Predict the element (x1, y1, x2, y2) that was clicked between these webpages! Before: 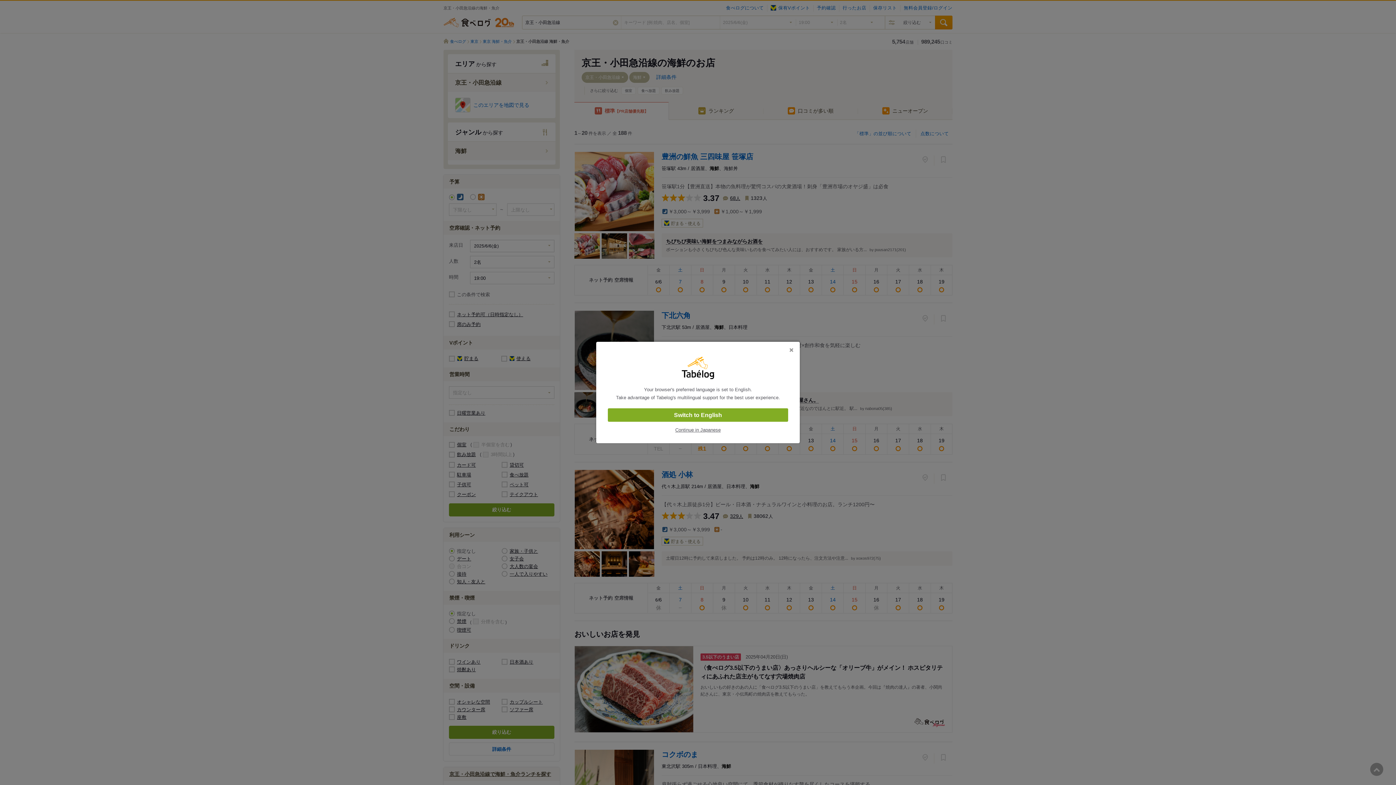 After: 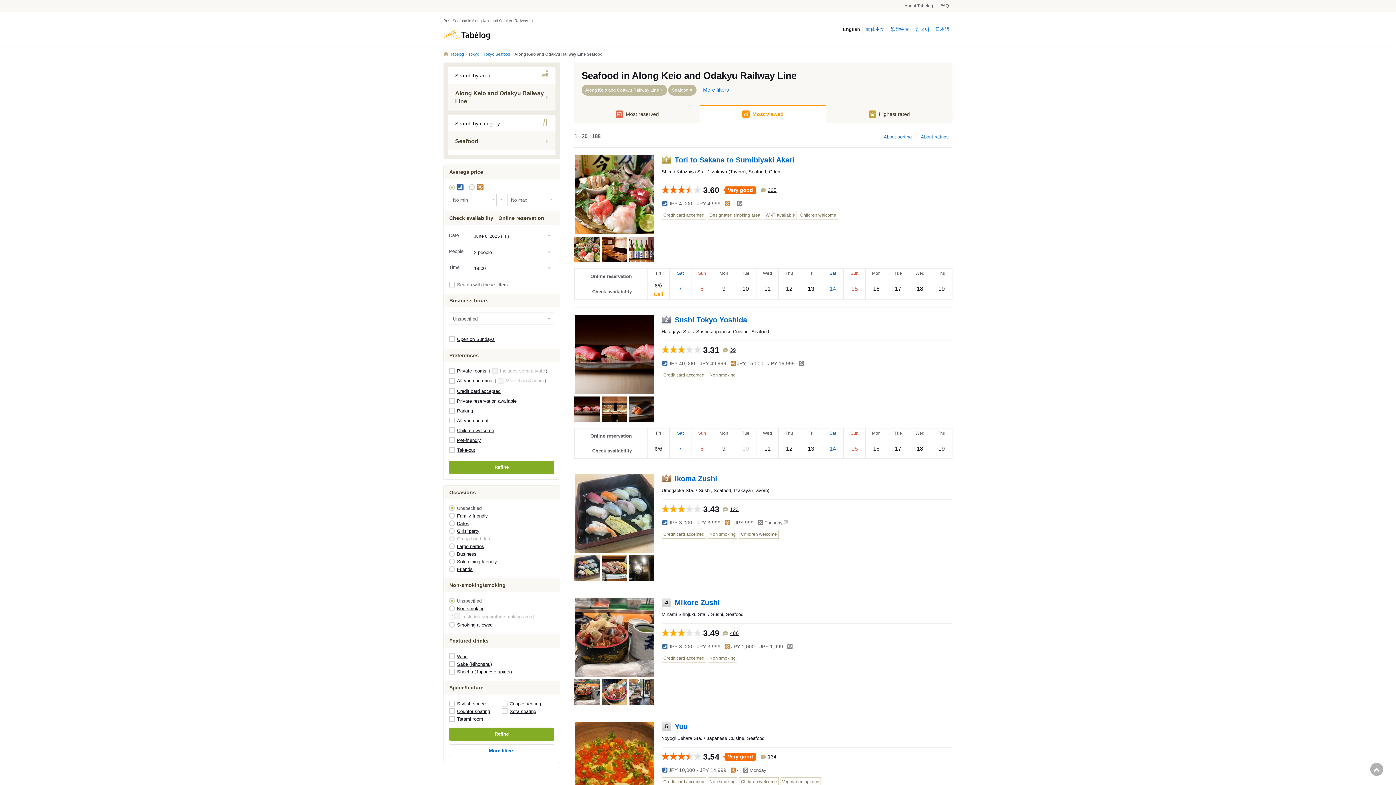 Action: label: Switch to English bbox: (608, 408, 788, 422)